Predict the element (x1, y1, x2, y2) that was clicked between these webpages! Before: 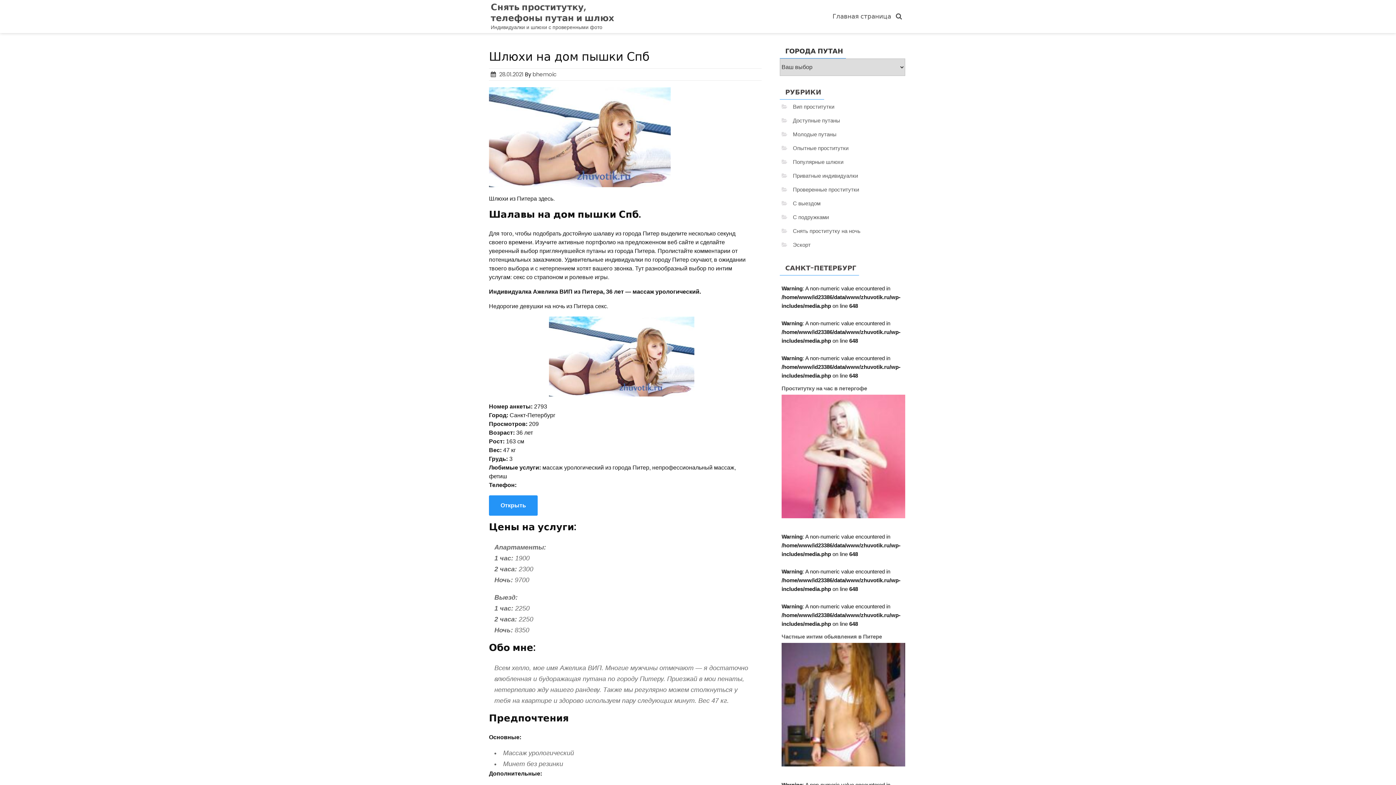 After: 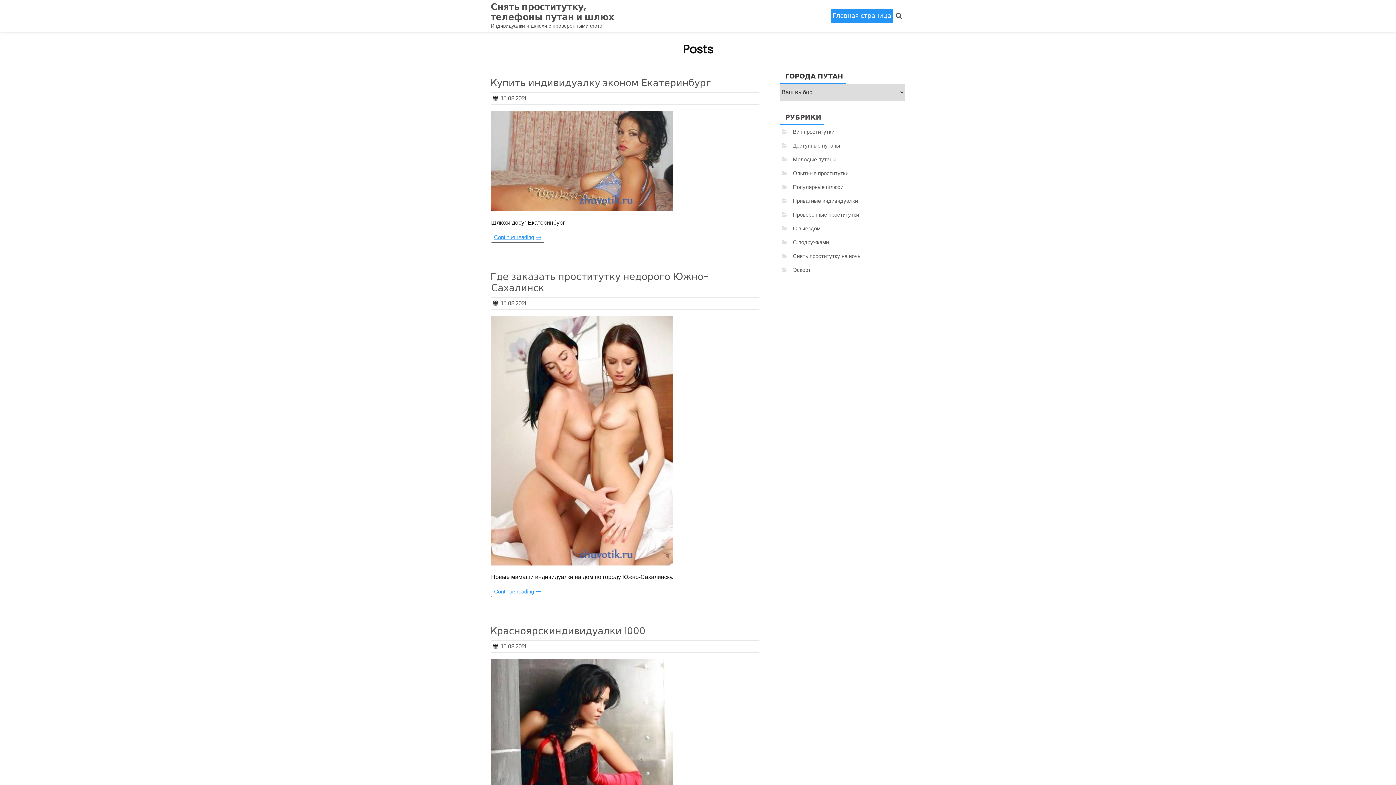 Action: label: Снять проститутку, телефоны путан и шлюх bbox: (490, 1, 614, 24)